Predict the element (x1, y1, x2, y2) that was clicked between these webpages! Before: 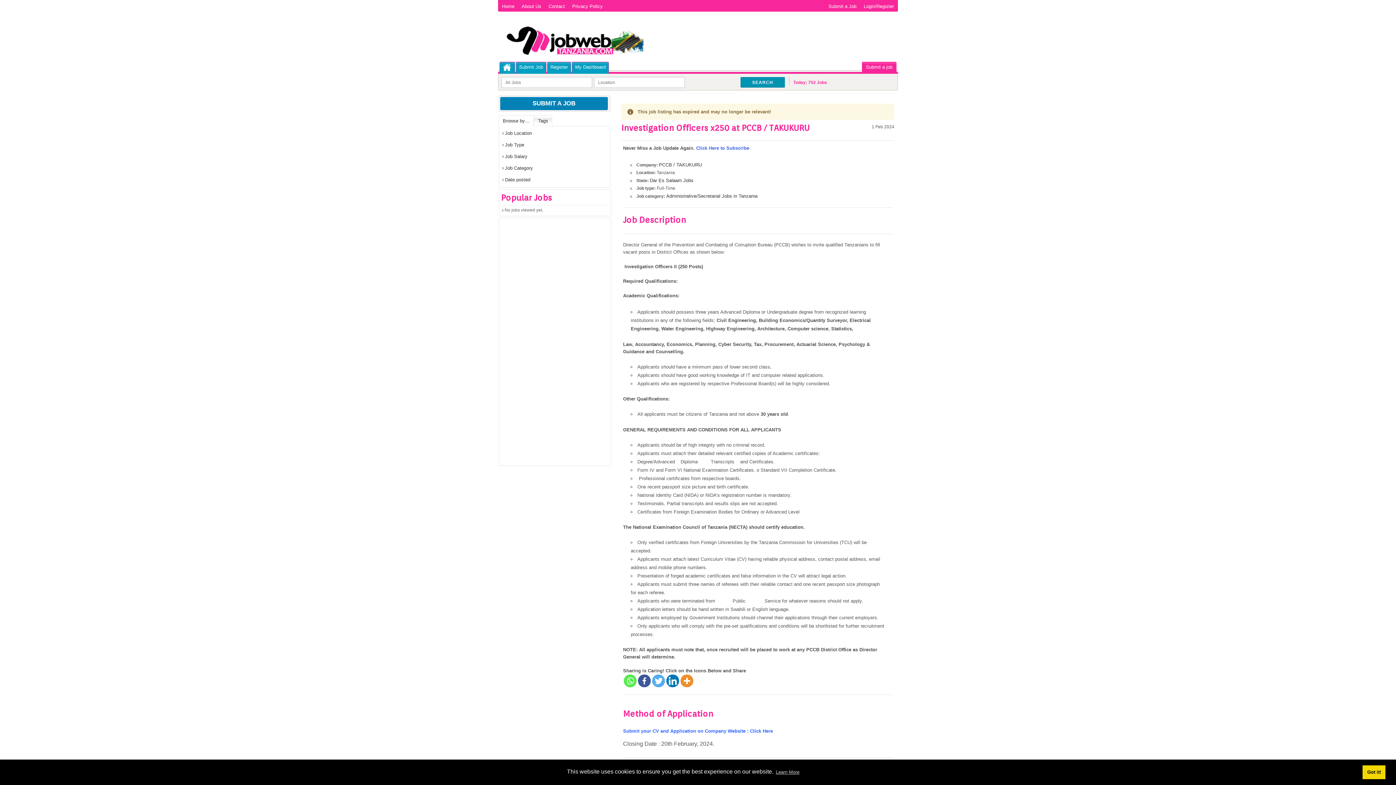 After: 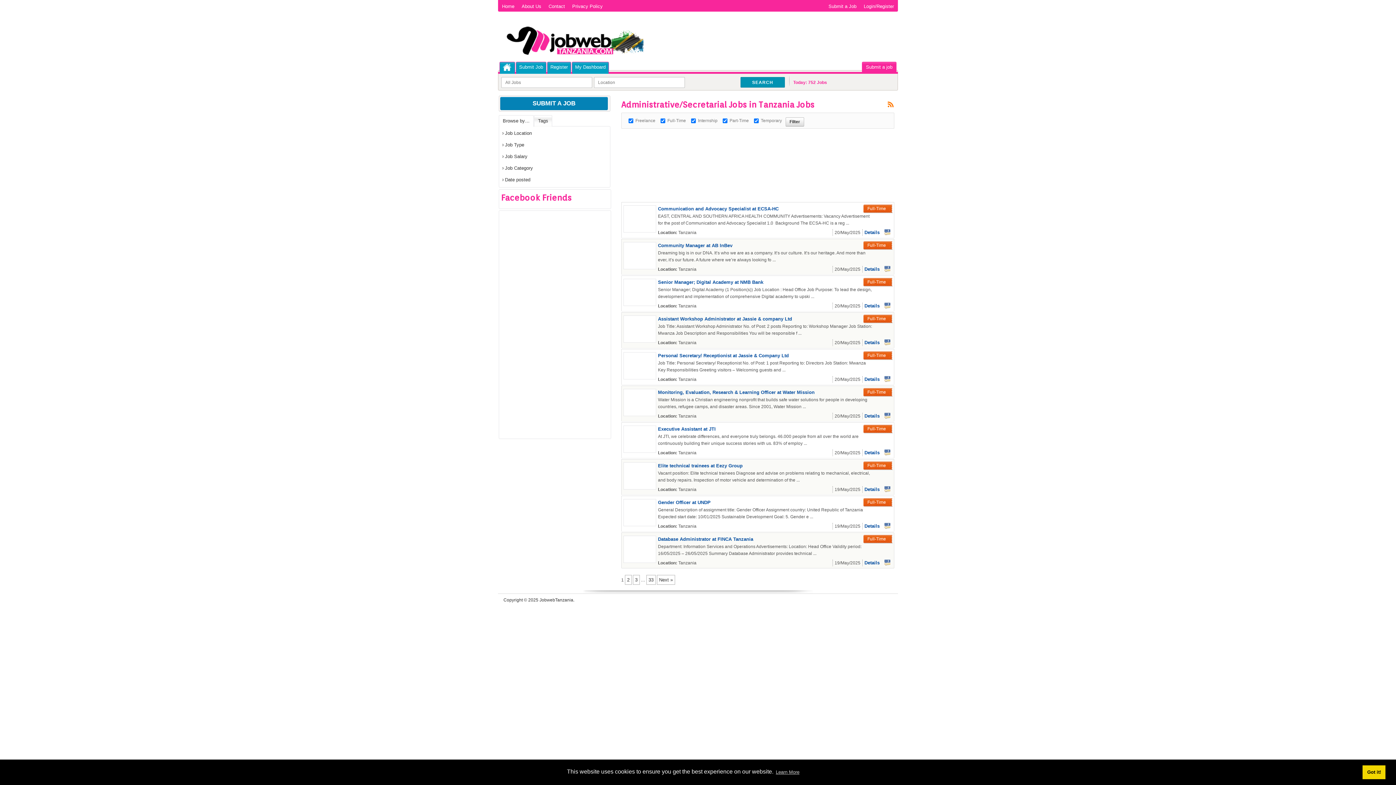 Action: bbox: (666, 193, 757, 198) label: Administrative/Secretarial Jobs in Tanzania